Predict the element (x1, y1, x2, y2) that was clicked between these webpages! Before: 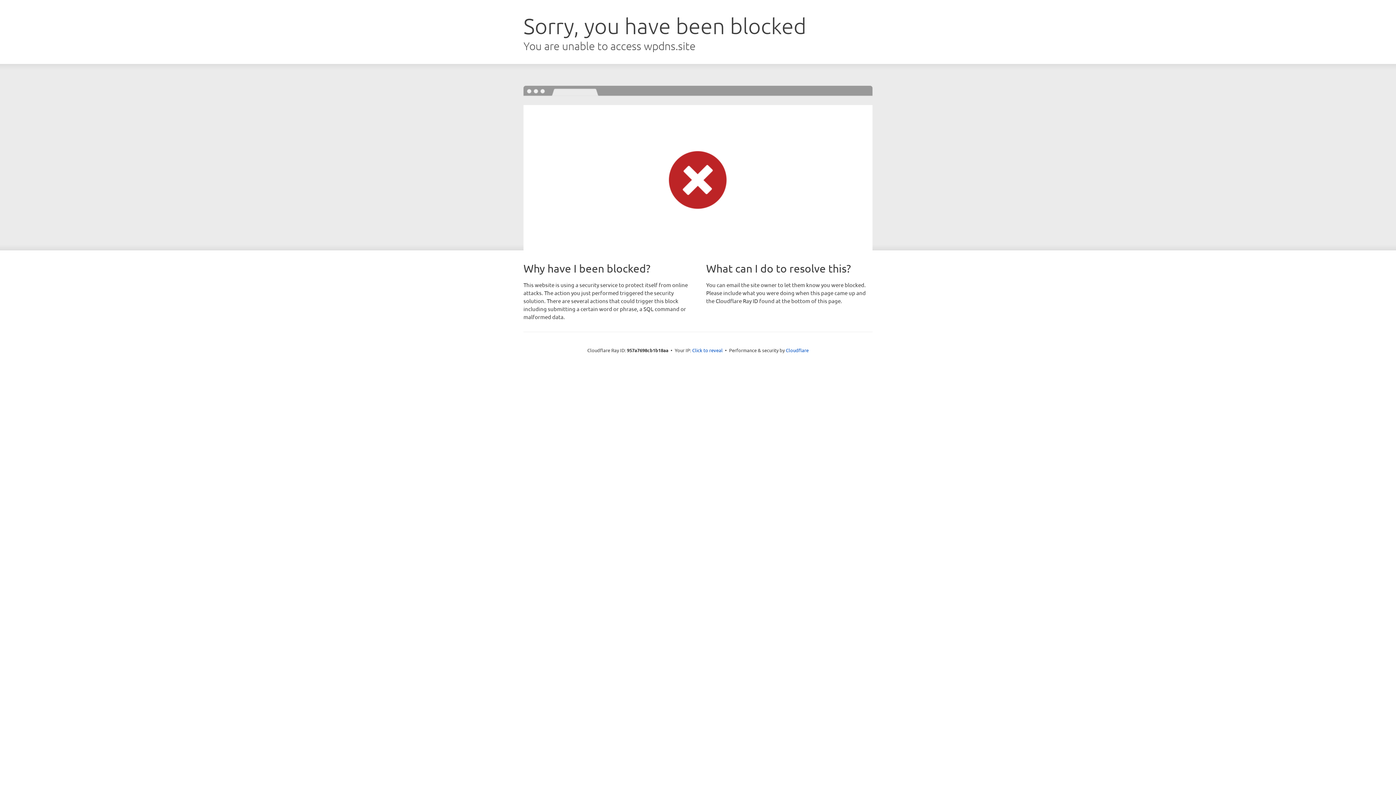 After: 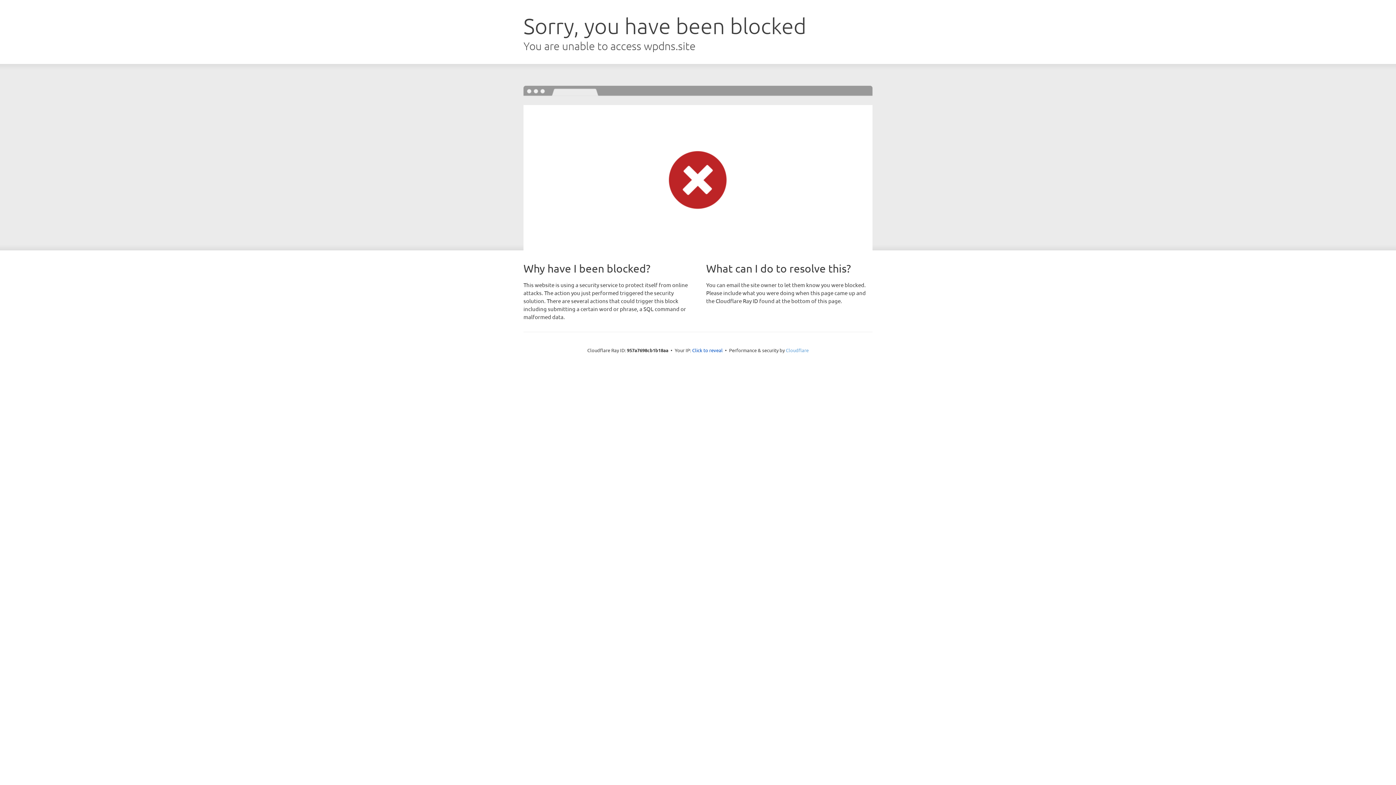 Action: bbox: (786, 347, 808, 353) label: Cloudflare